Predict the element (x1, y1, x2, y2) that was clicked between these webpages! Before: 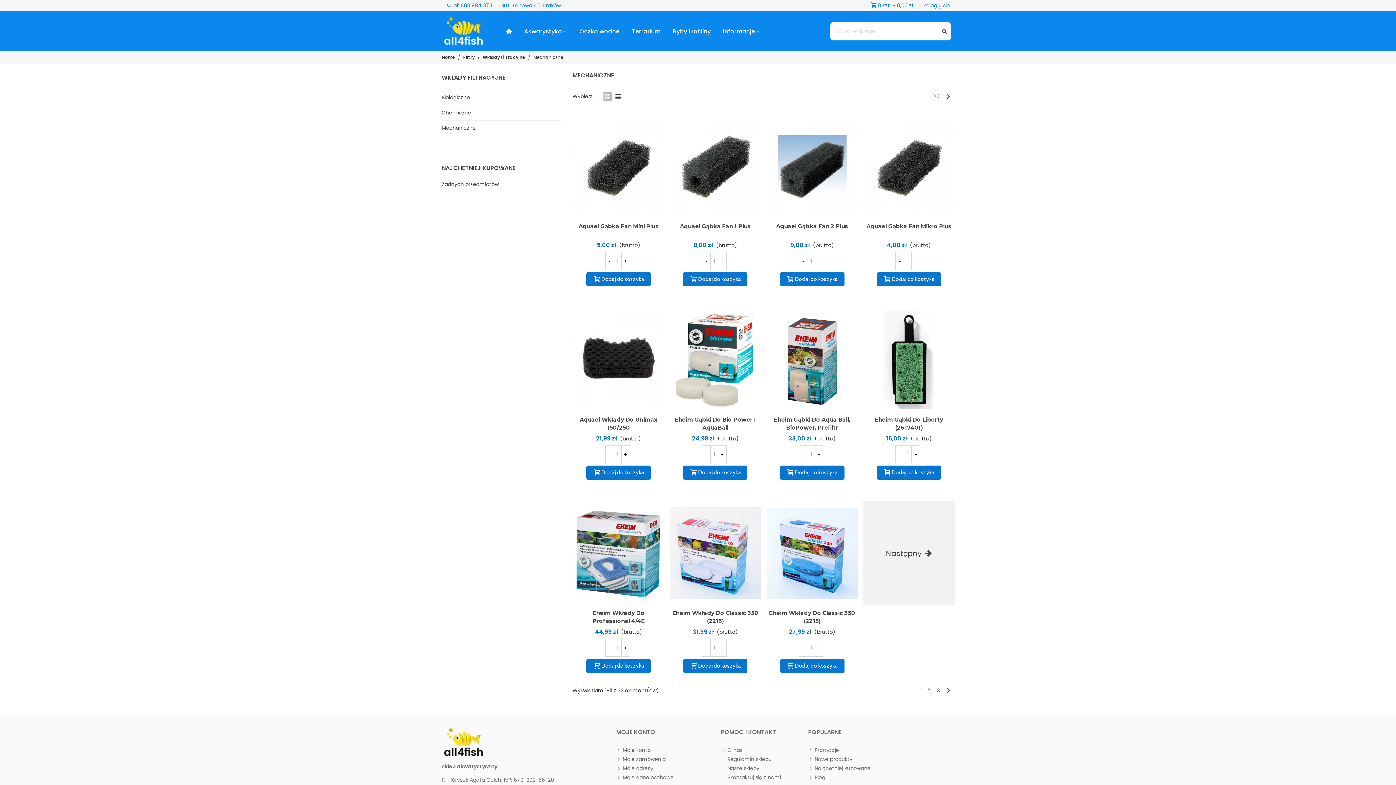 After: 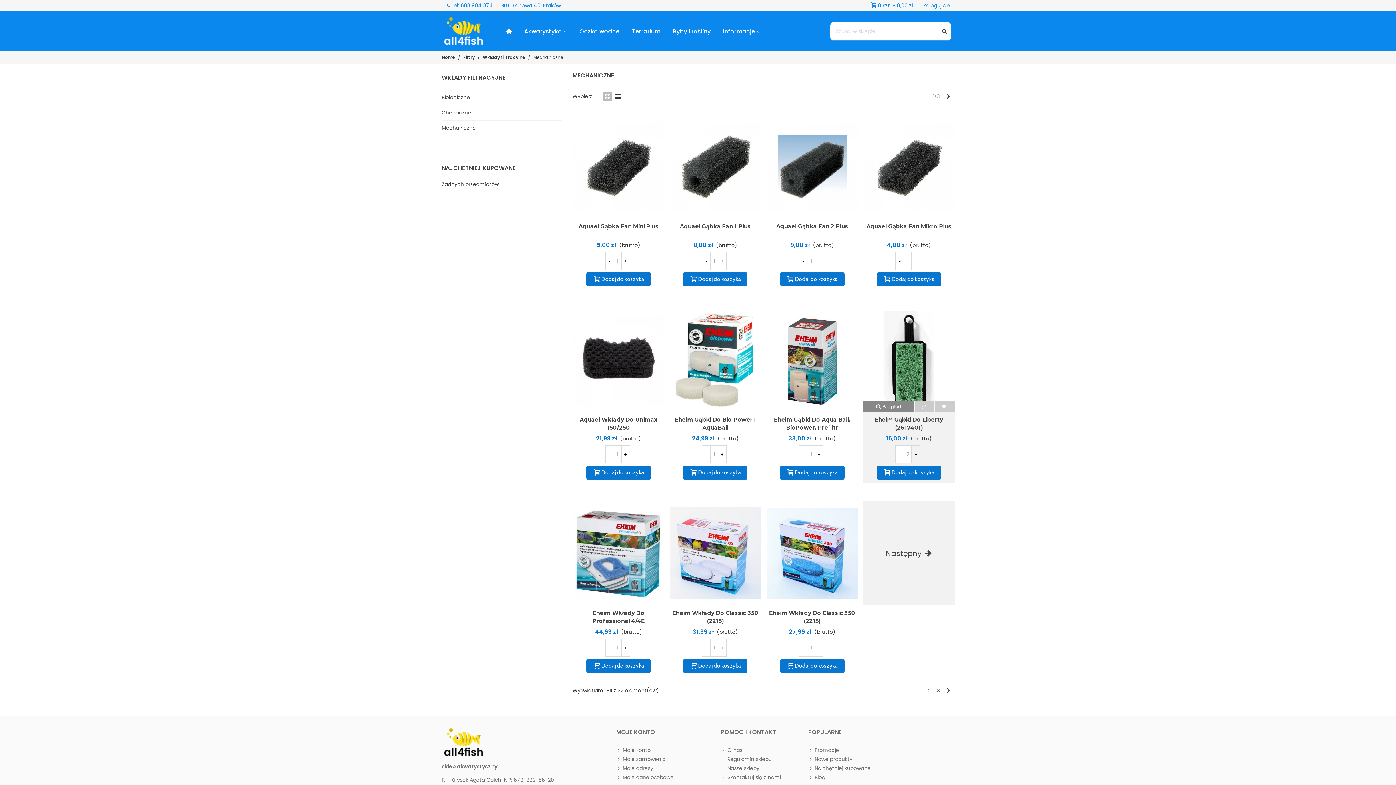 Action: label: + bbox: (911, 445, 920, 463)